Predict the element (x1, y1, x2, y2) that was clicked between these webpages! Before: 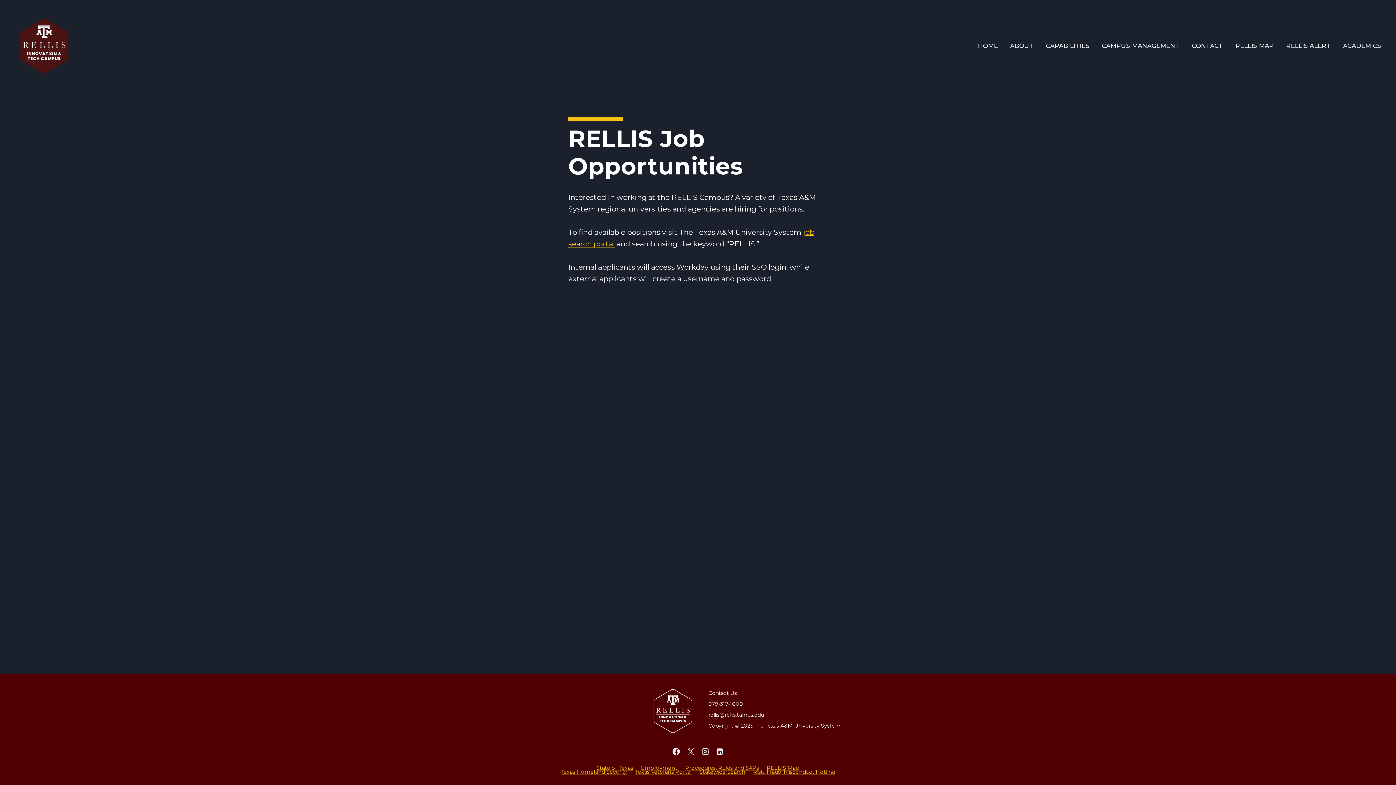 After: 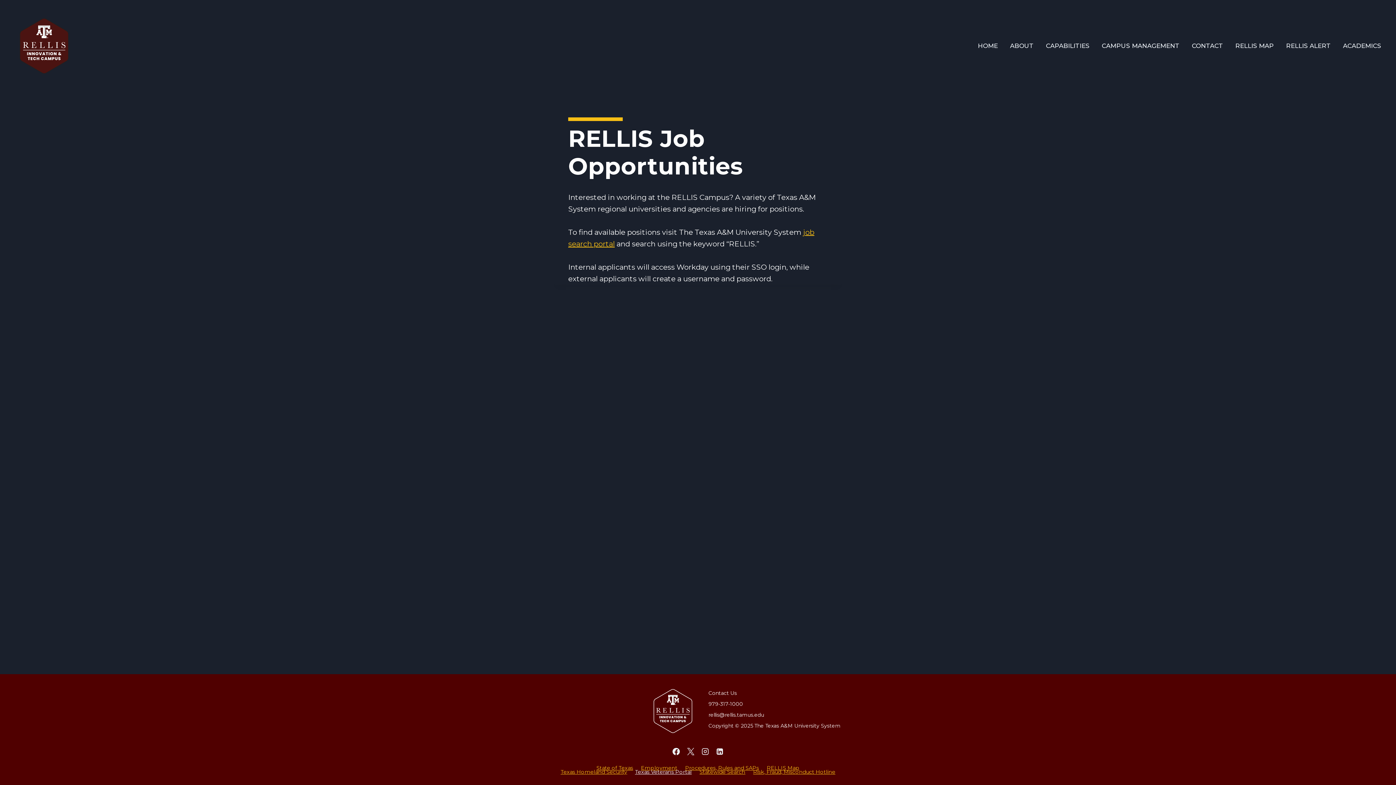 Action: label: Texas Veterans Portal bbox: (631, 769, 695, 775)